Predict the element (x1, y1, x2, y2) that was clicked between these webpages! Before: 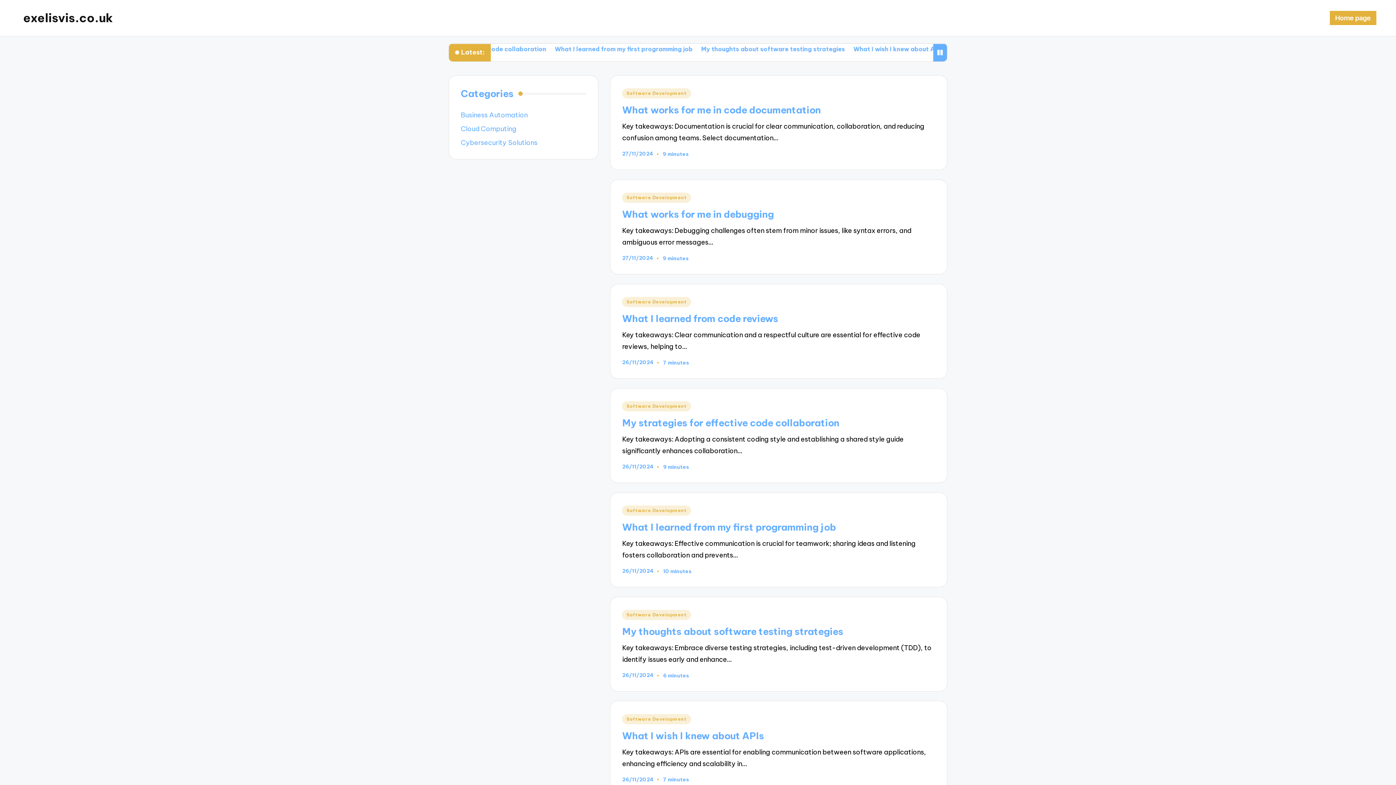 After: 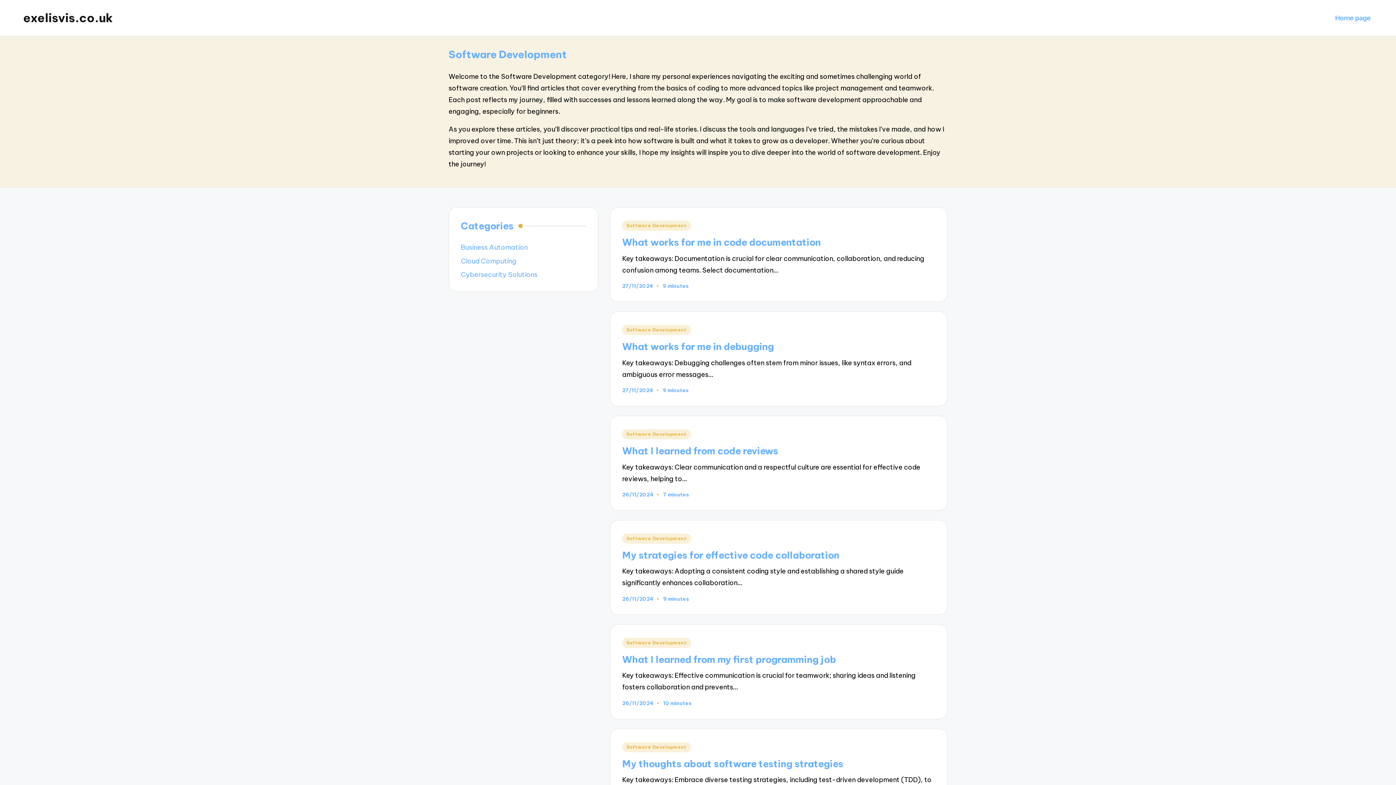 Action: bbox: (622, 610, 691, 620) label: Software Development